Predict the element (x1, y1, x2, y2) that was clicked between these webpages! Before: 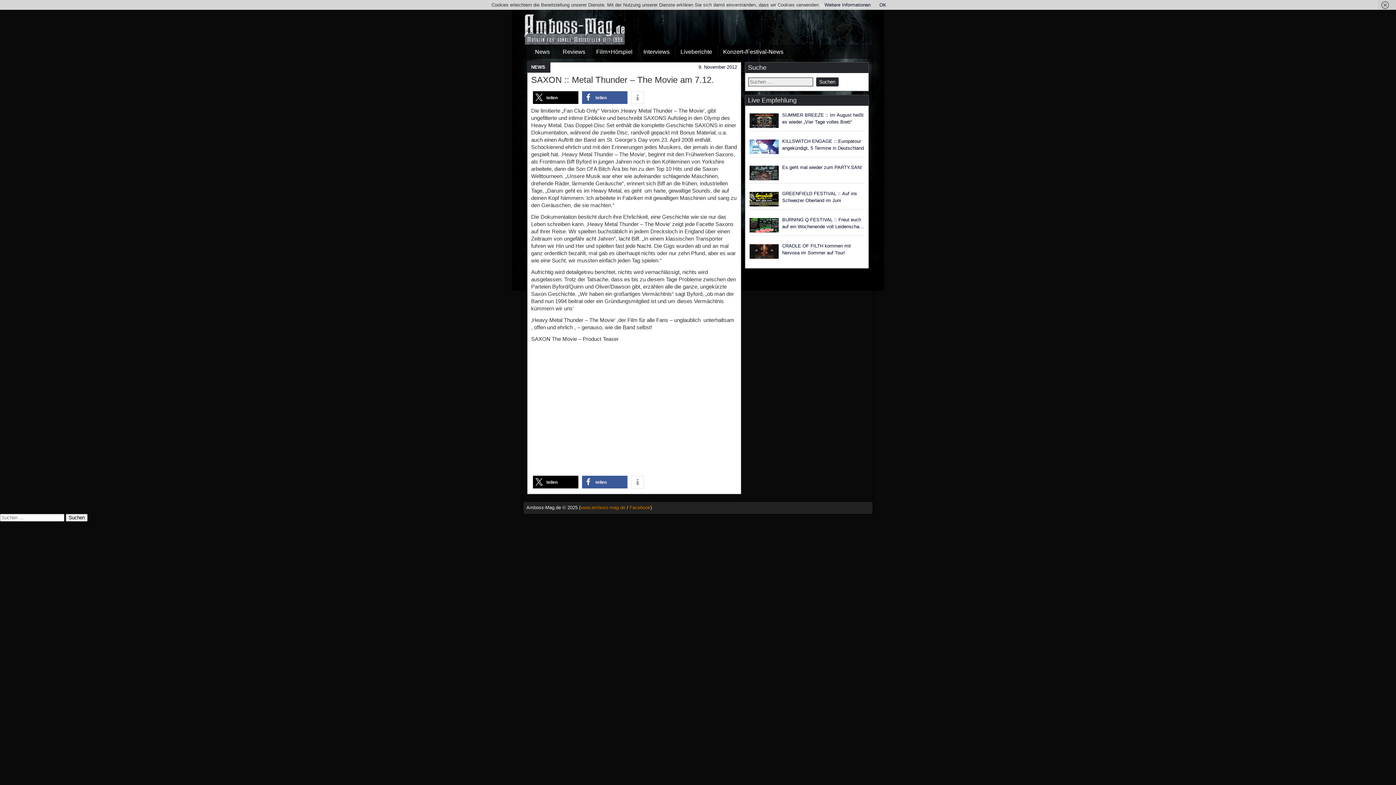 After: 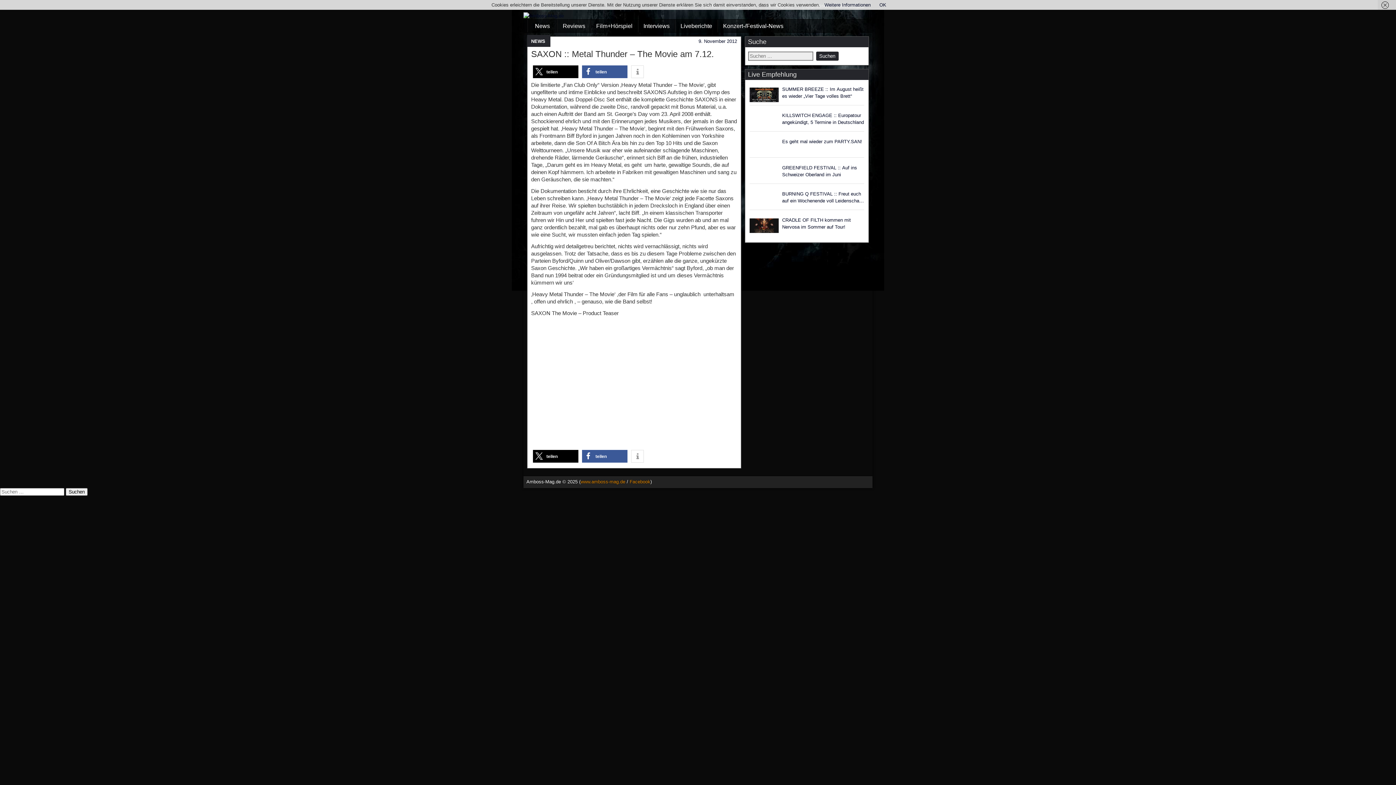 Action: label: SAXON :: Metal Thunder – The Movie am 7.12. bbox: (531, 74, 714, 84)